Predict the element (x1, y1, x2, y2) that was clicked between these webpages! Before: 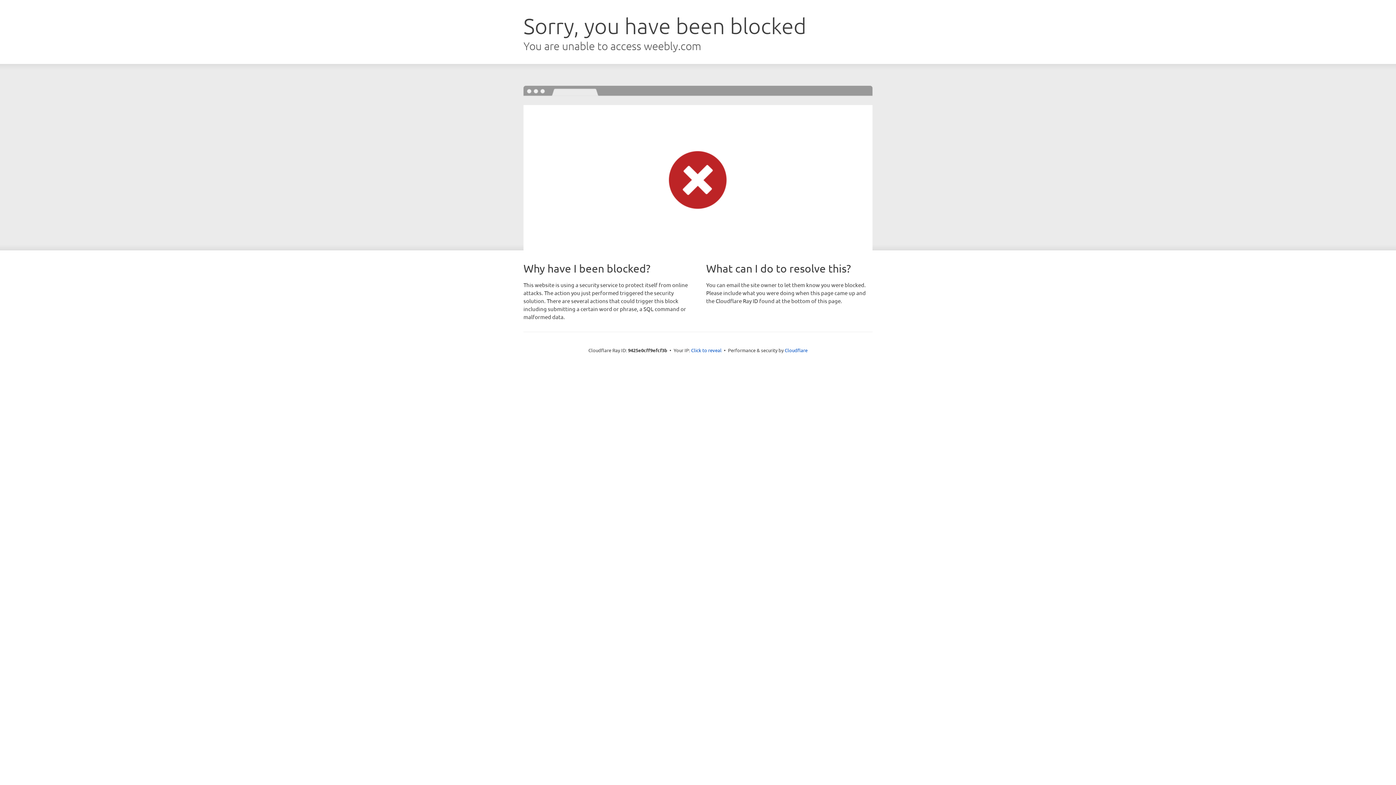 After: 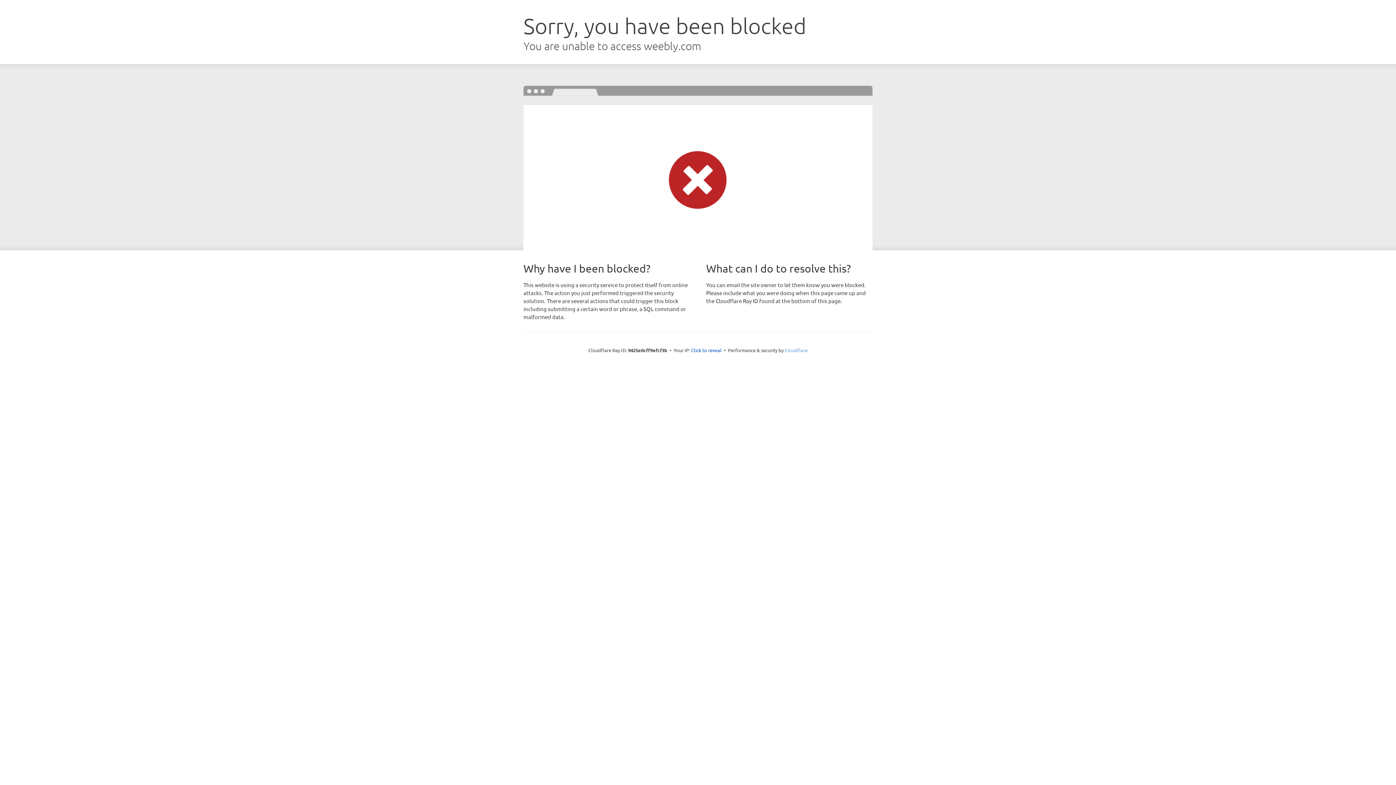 Action: bbox: (784, 347, 807, 353) label: Cloudflare